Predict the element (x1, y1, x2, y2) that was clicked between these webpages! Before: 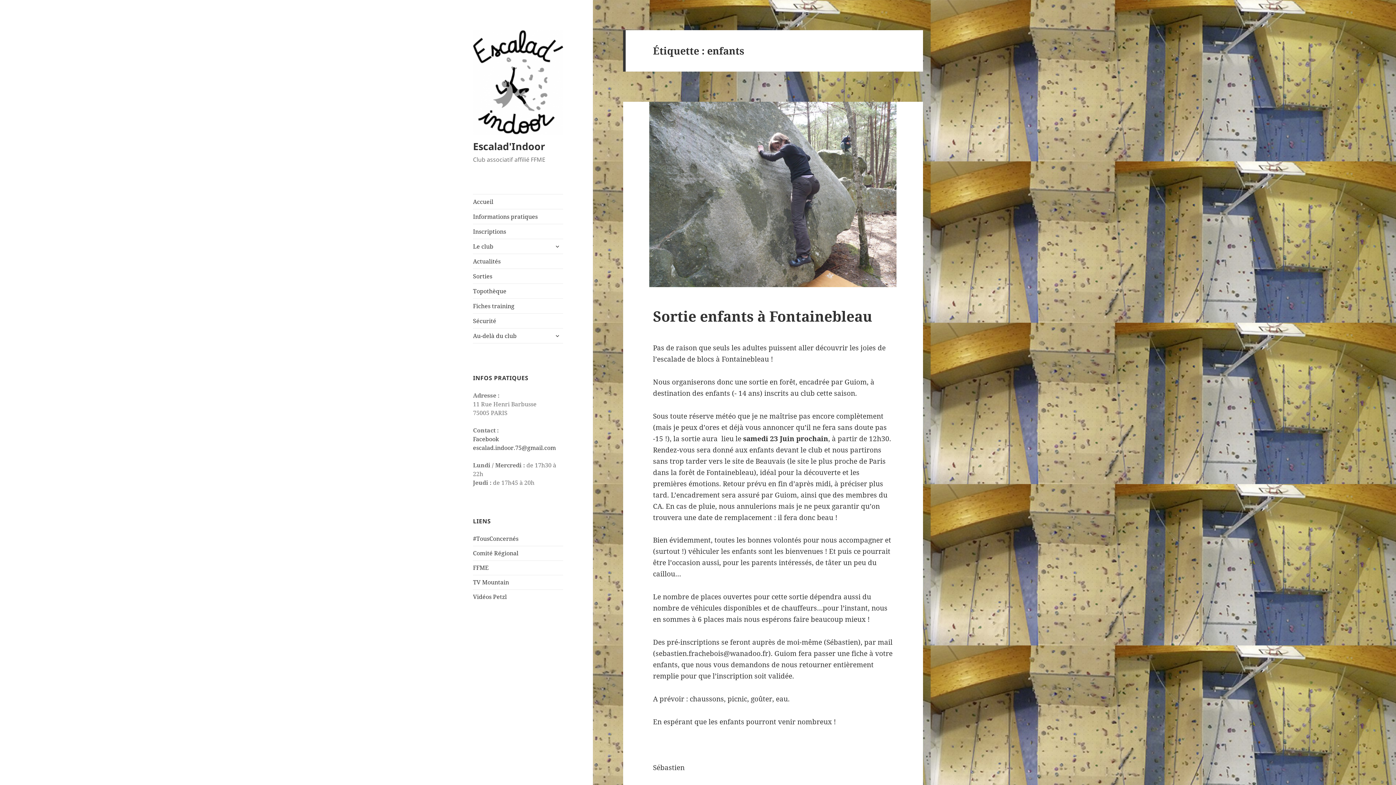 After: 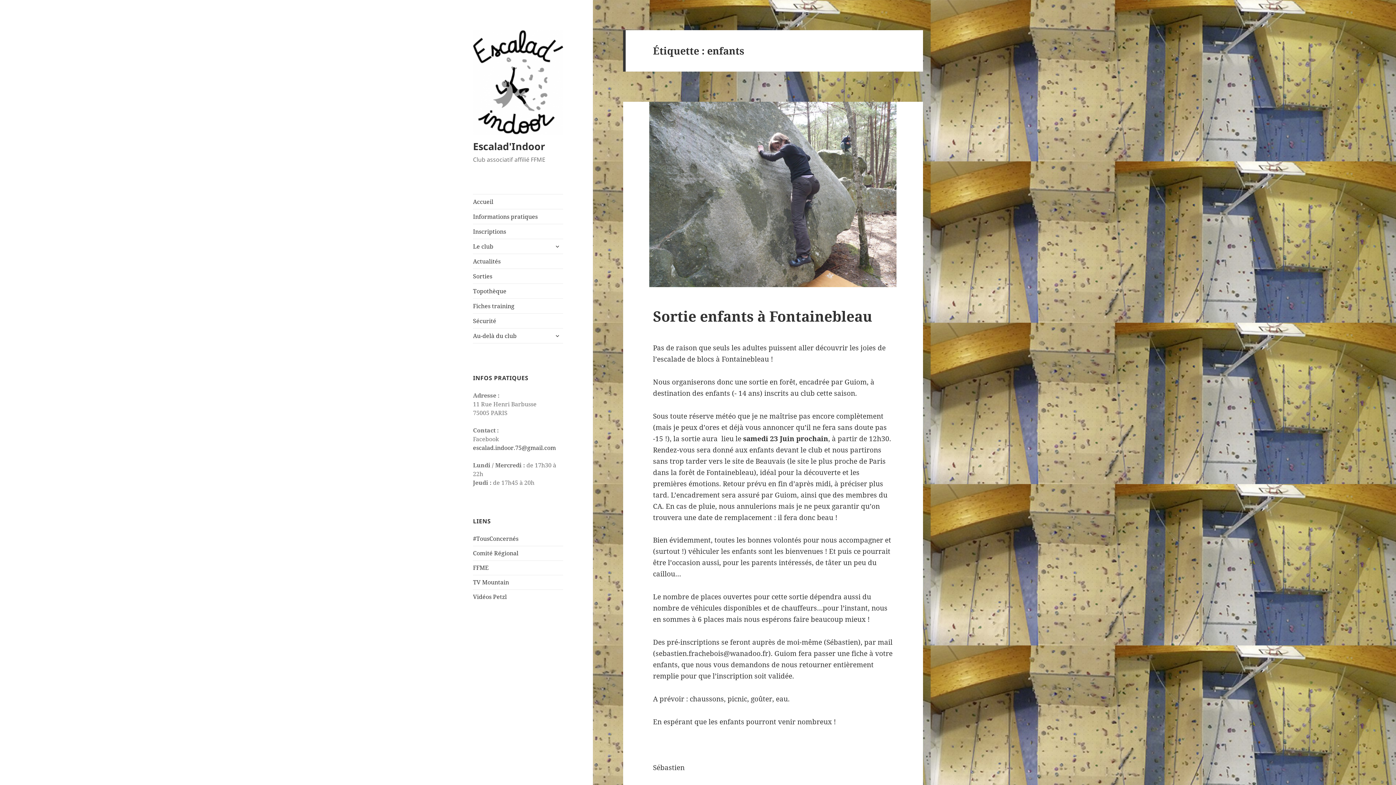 Action: bbox: (473, 435, 498, 443) label: Facebook